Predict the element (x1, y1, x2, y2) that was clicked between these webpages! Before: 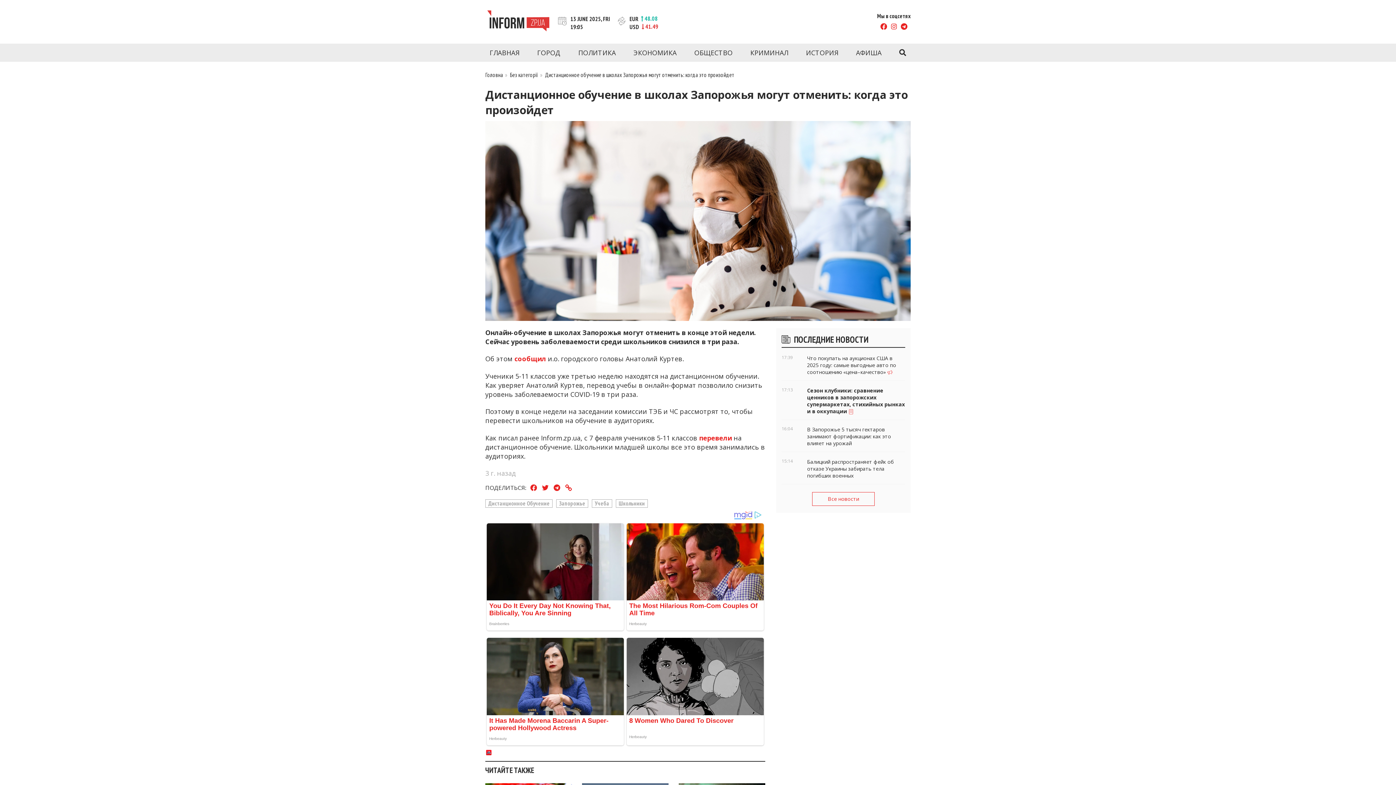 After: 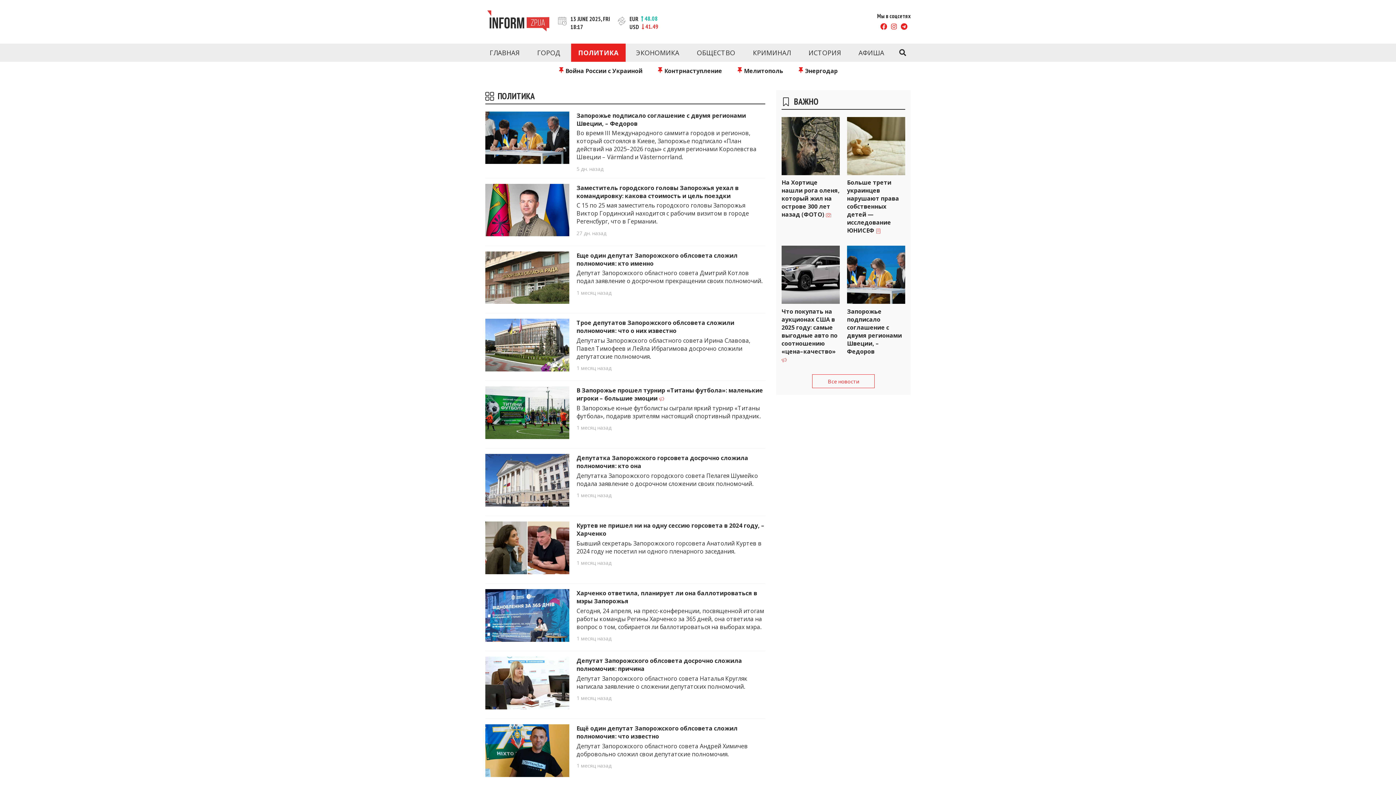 Action: bbox: (571, 43, 623, 61) label: ПОЛИТИКА